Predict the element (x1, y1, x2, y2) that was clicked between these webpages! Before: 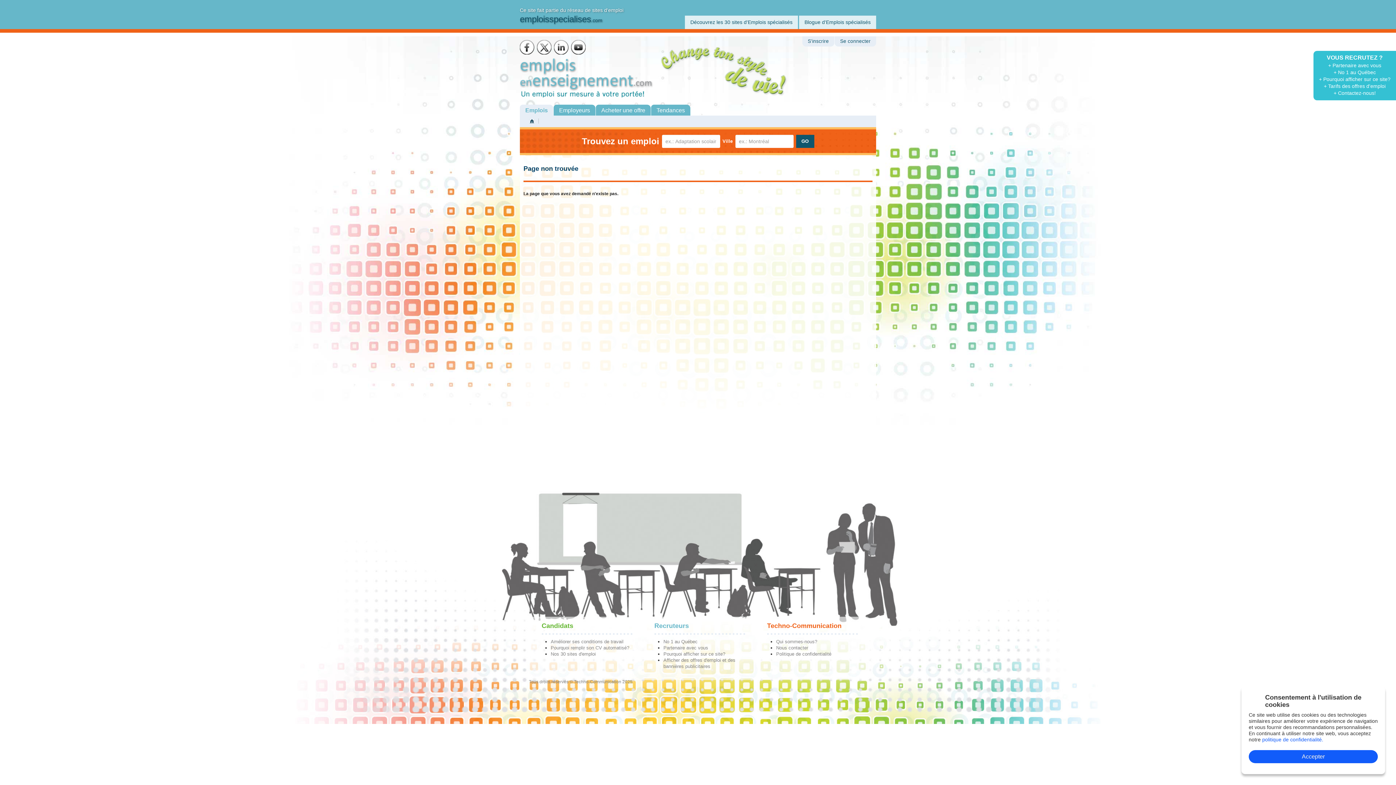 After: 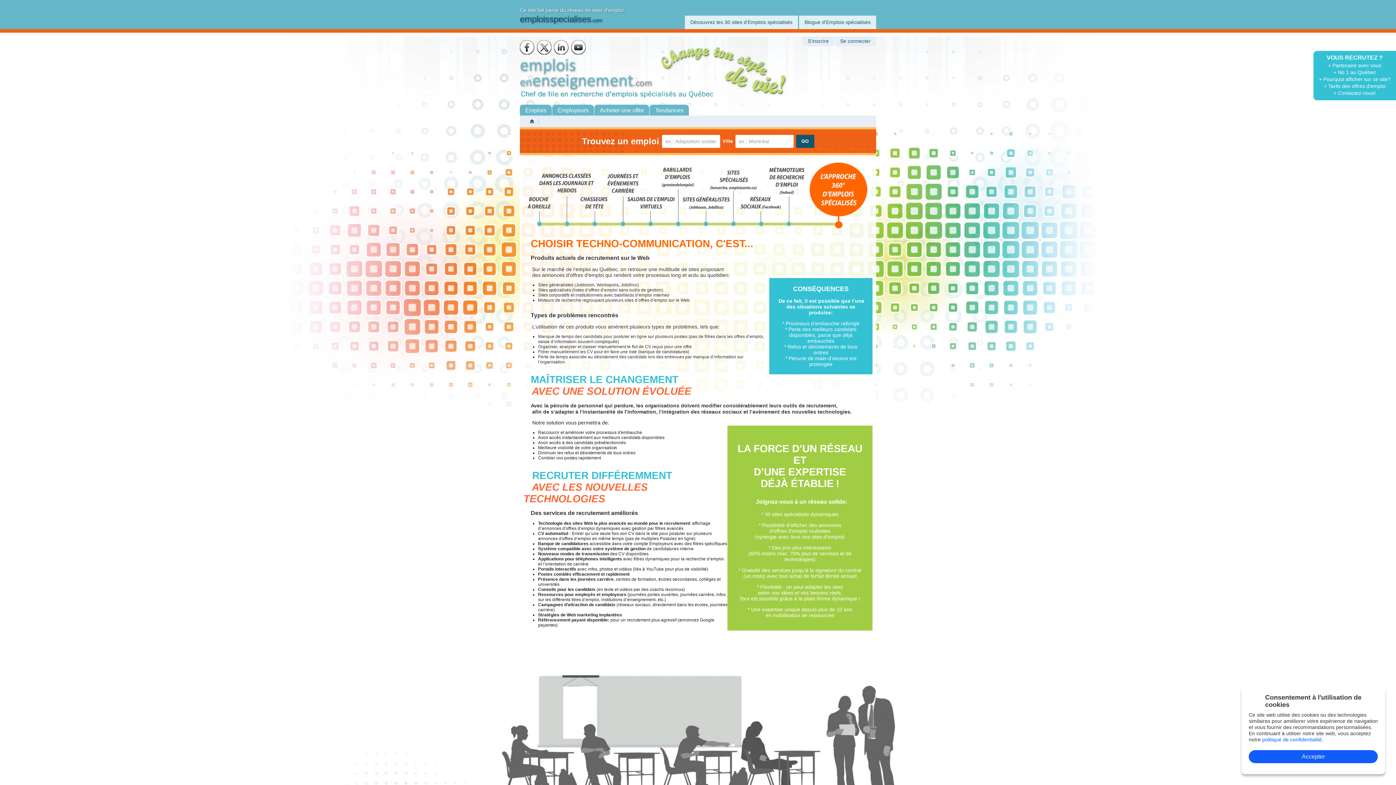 Action: bbox: (663, 651, 725, 657) label: Pourquoi afficher sur ce site?